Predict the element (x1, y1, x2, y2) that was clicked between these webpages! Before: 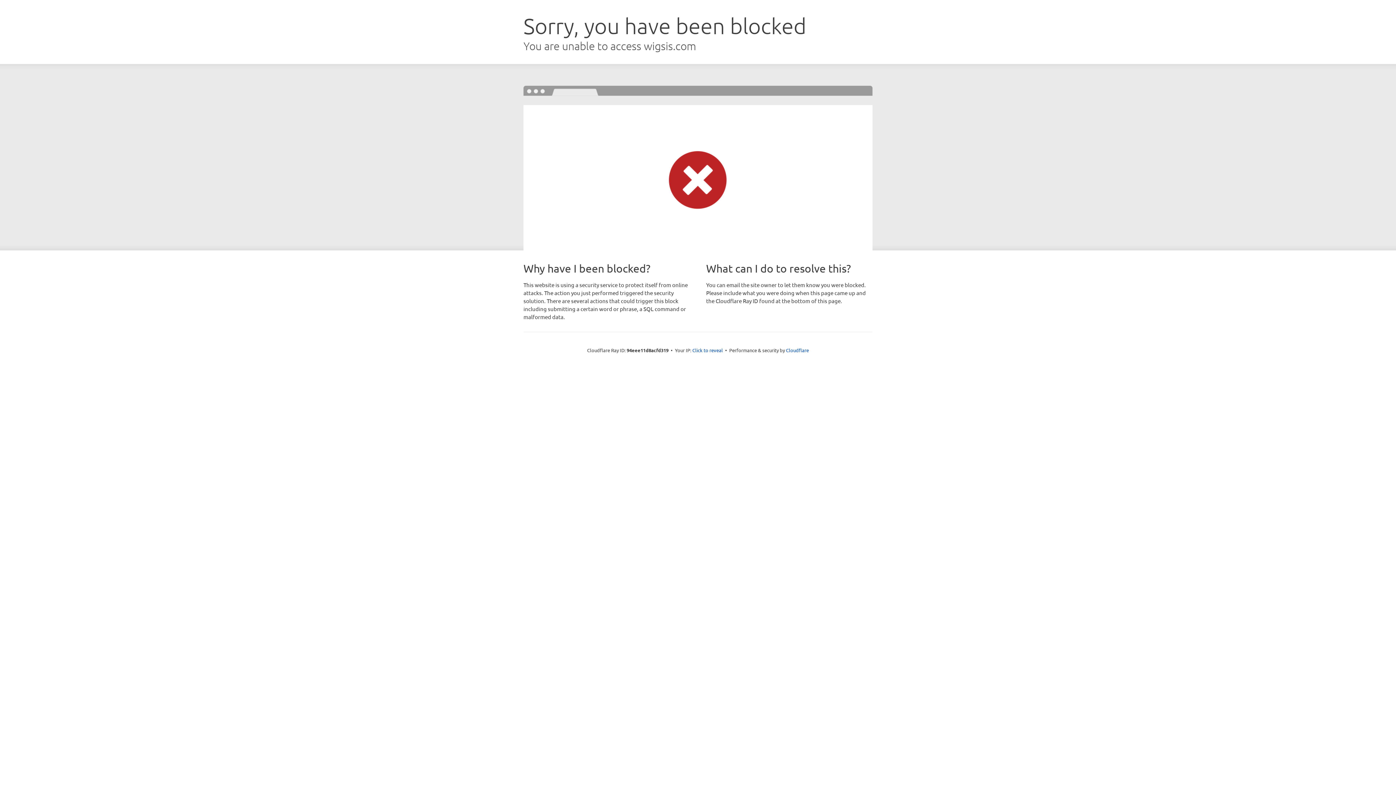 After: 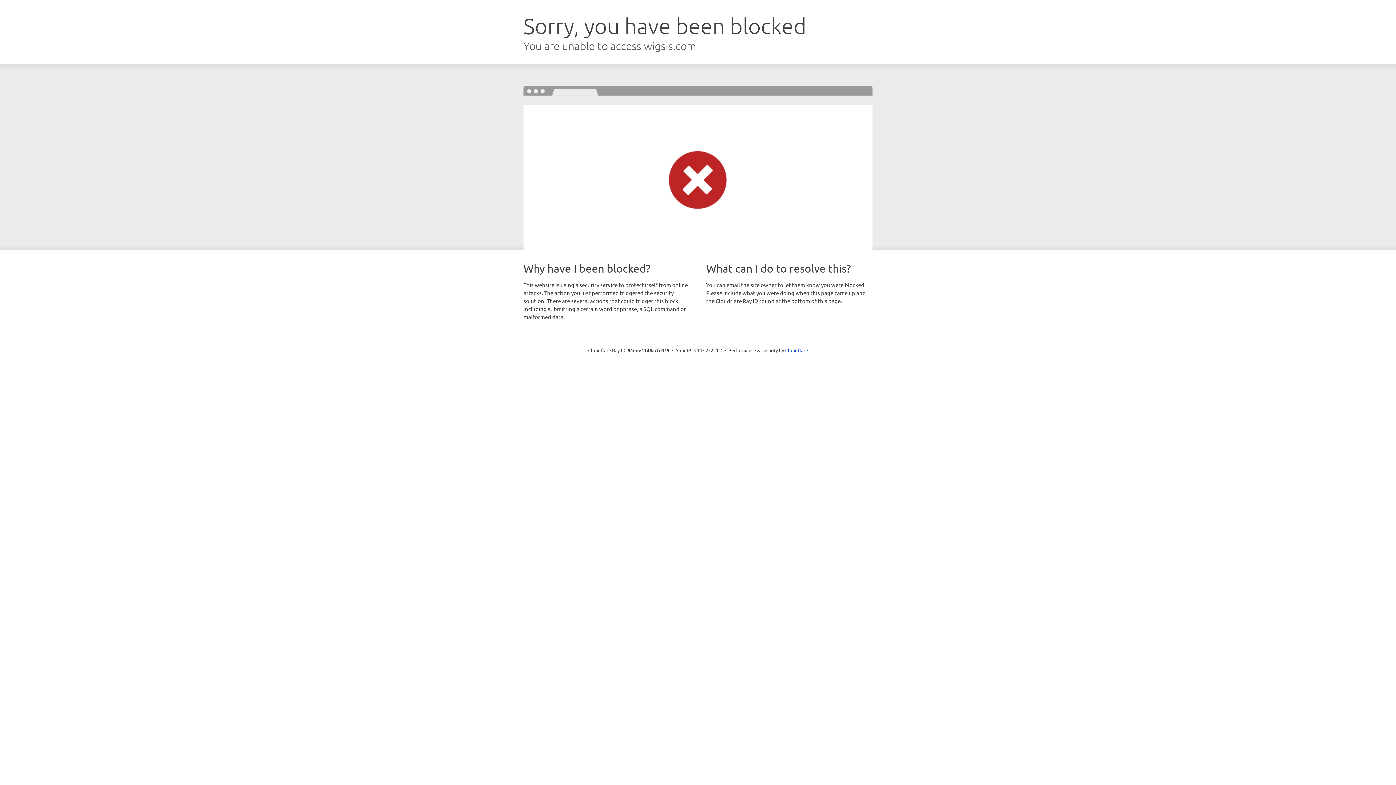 Action: bbox: (692, 346, 723, 353) label: Click to reveal